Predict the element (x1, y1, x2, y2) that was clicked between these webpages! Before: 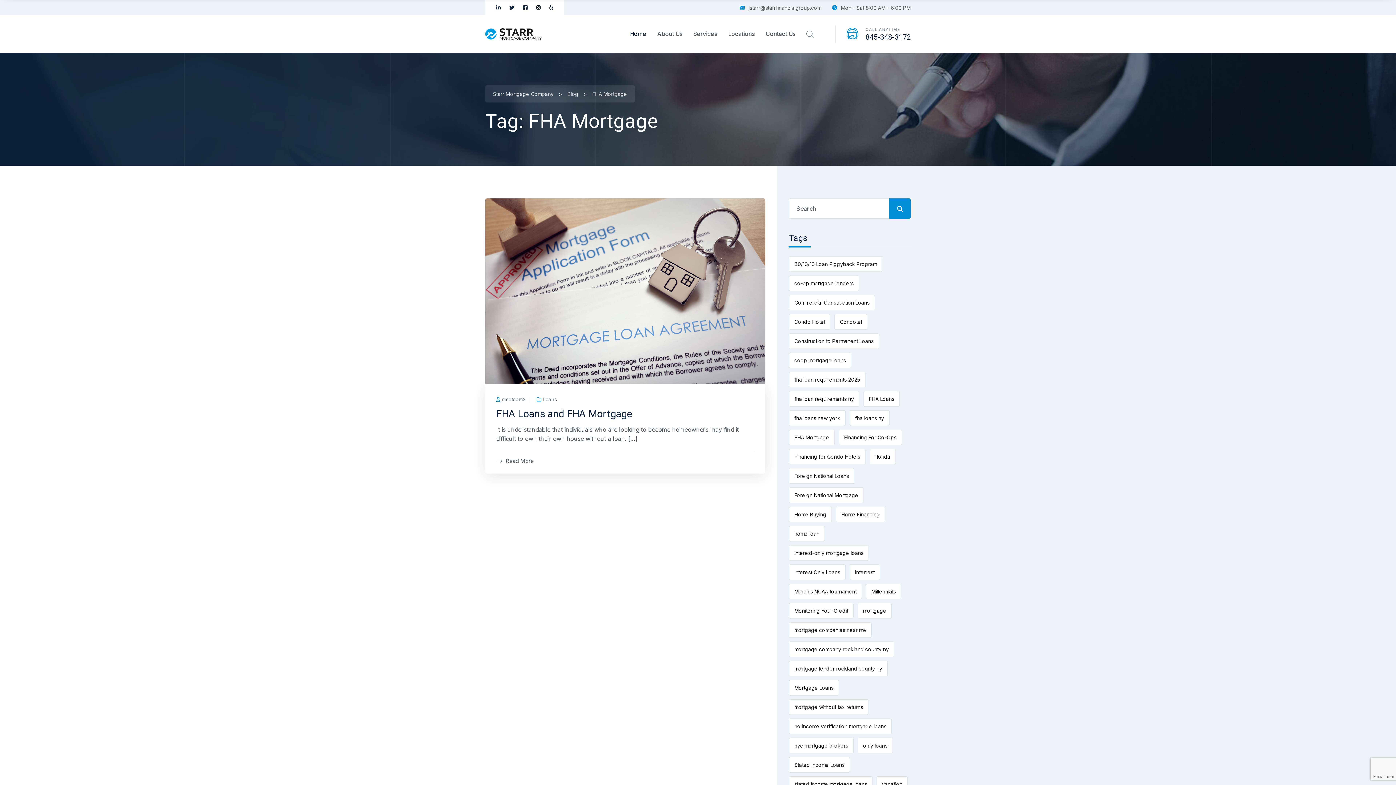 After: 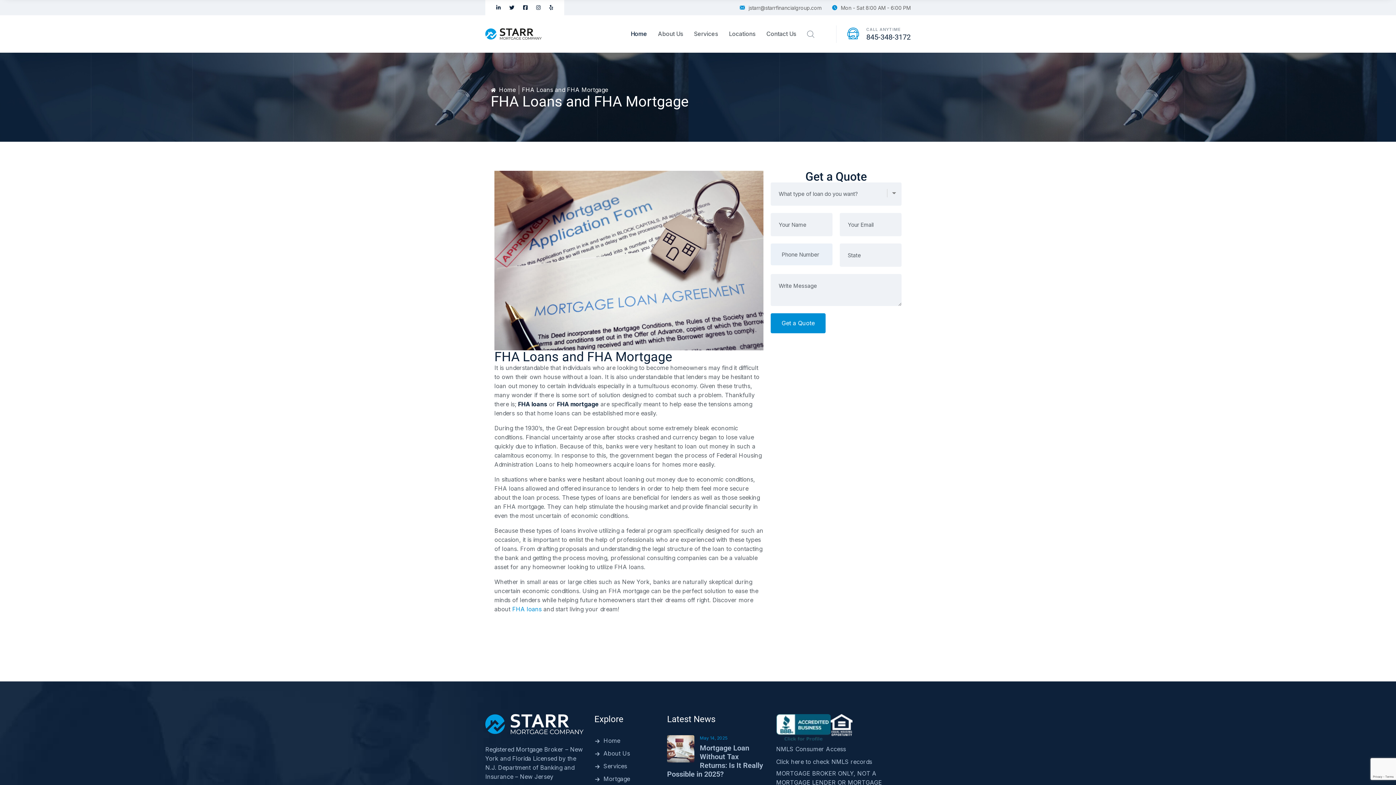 Action: bbox: (496, 456, 533, 465) label: Read More